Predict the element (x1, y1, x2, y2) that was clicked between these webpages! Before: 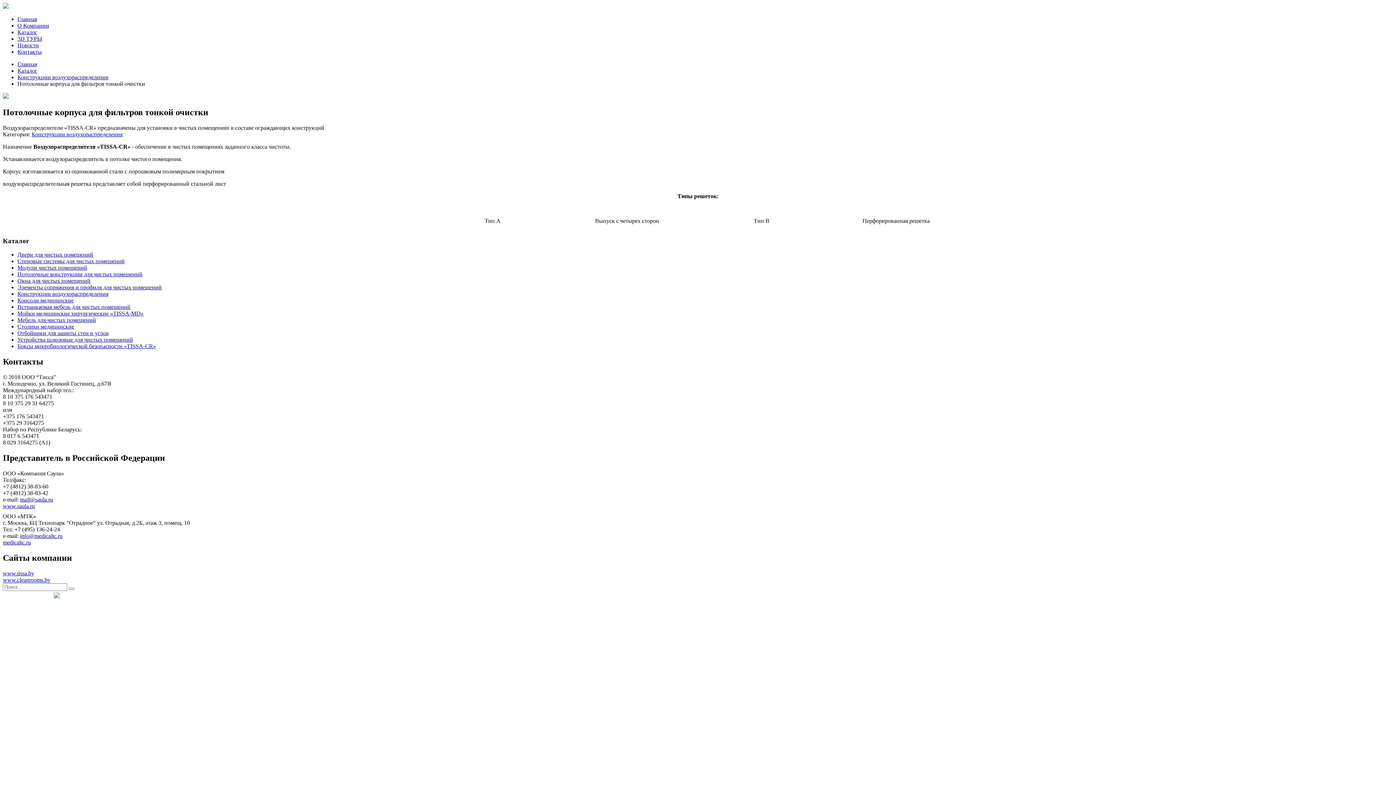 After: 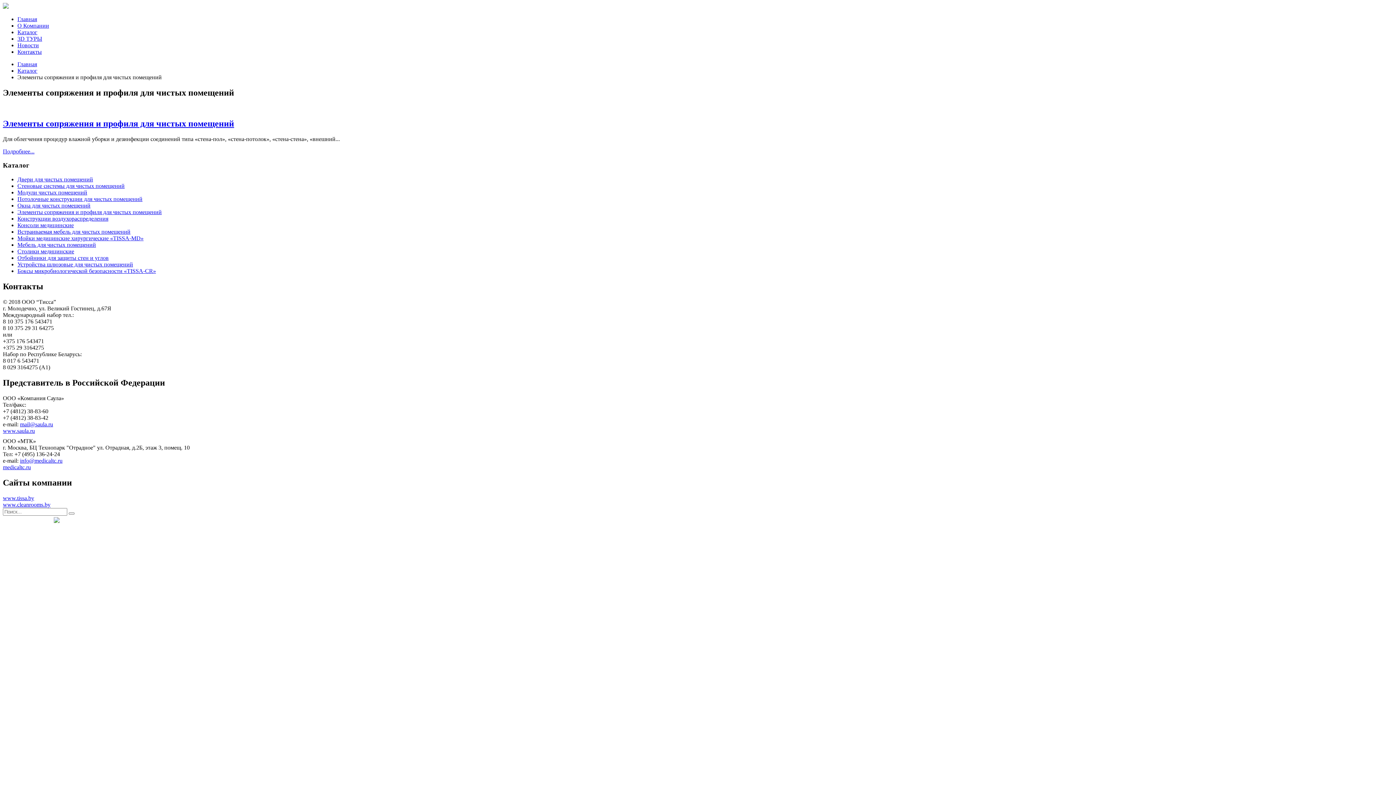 Action: label: Элементы сопряжения и профиля для чистых помещений bbox: (17, 284, 161, 290)